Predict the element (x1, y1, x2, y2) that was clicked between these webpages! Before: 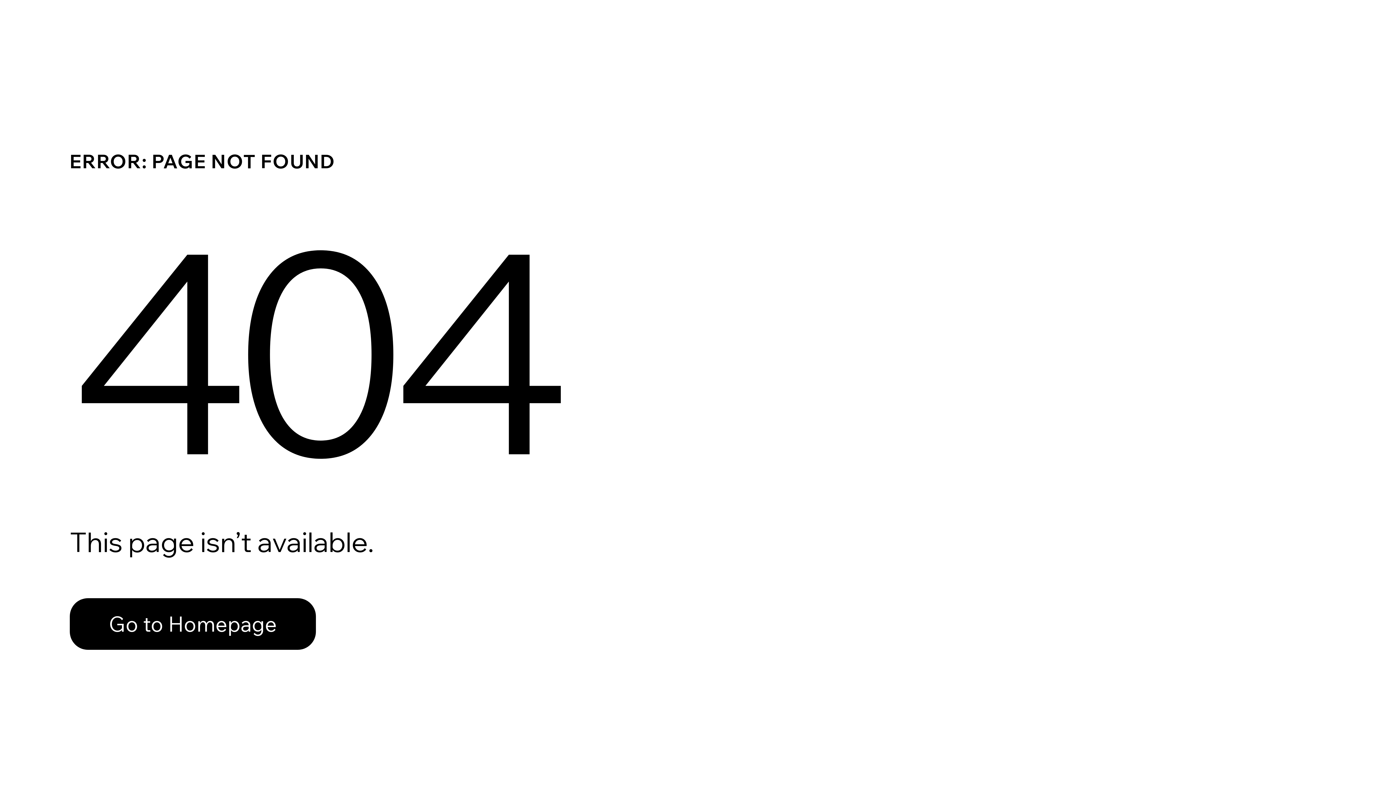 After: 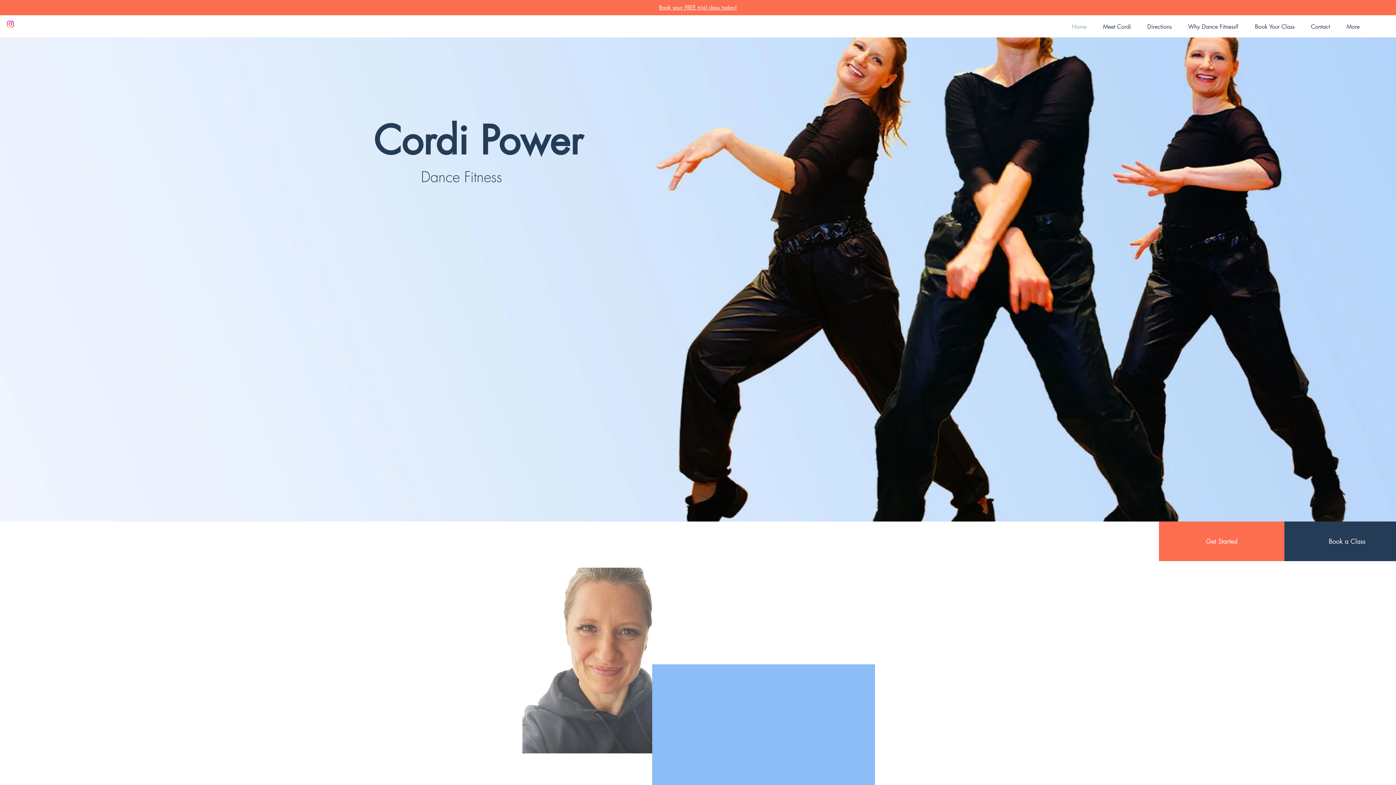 Action: label: Go to Homepage bbox: (69, 598, 316, 650)